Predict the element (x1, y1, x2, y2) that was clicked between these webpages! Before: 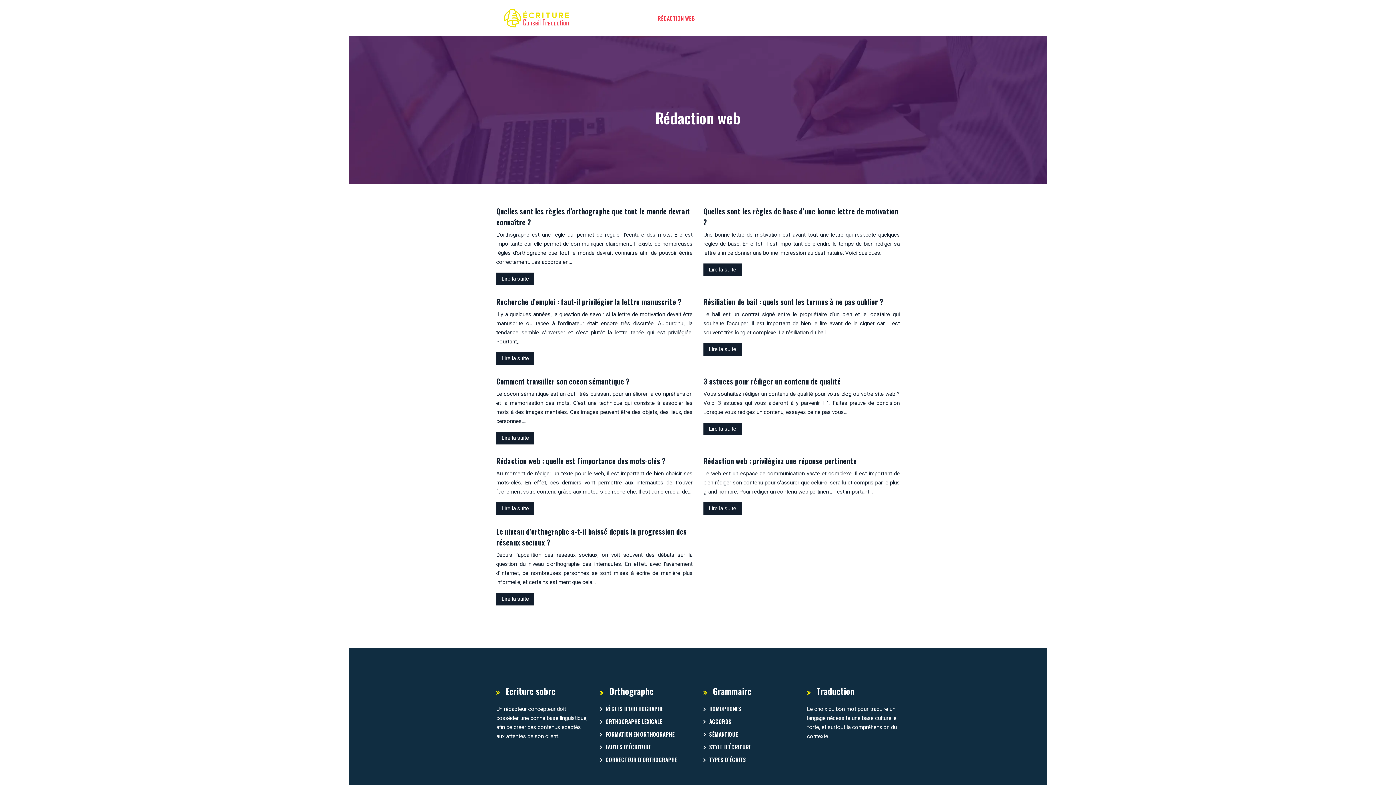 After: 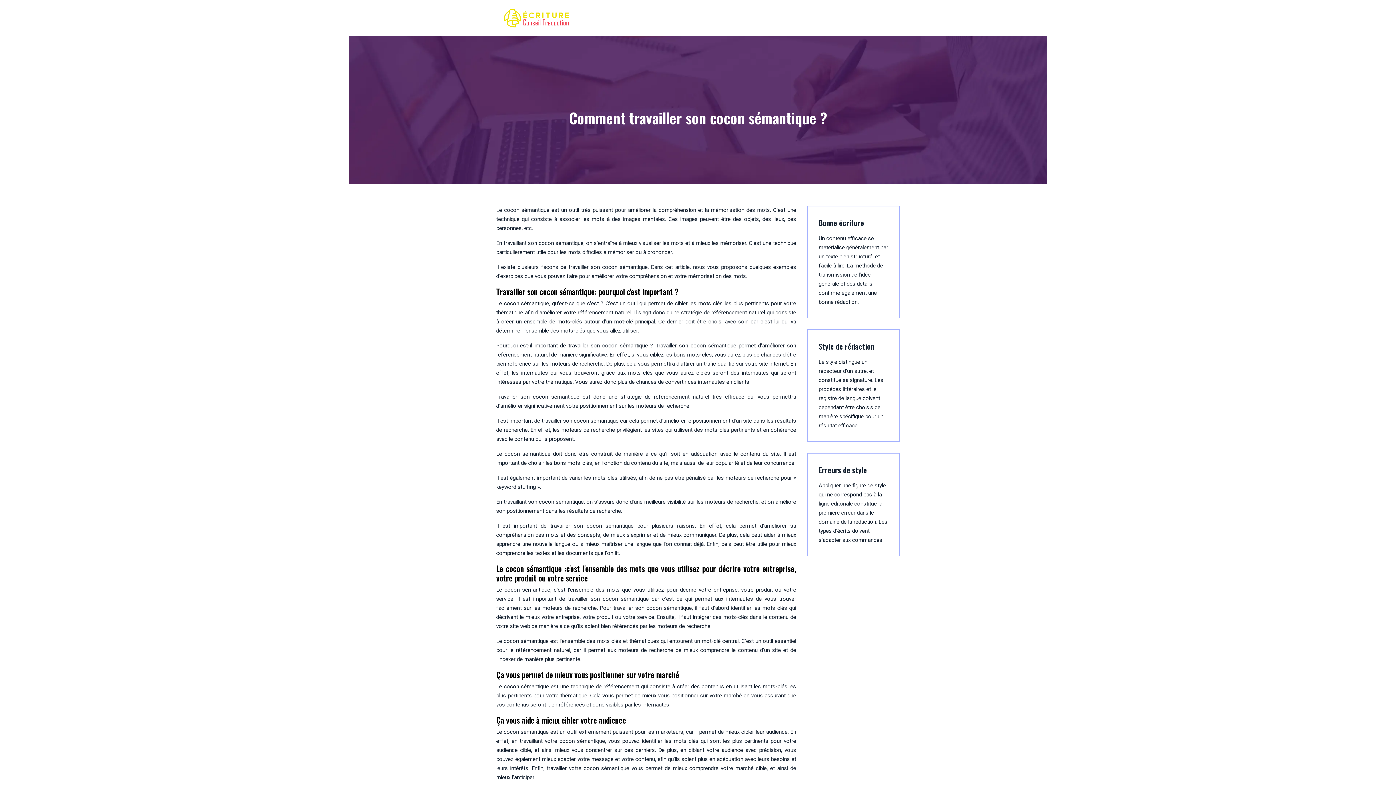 Action: label: Lire la suite bbox: (496, 432, 534, 444)